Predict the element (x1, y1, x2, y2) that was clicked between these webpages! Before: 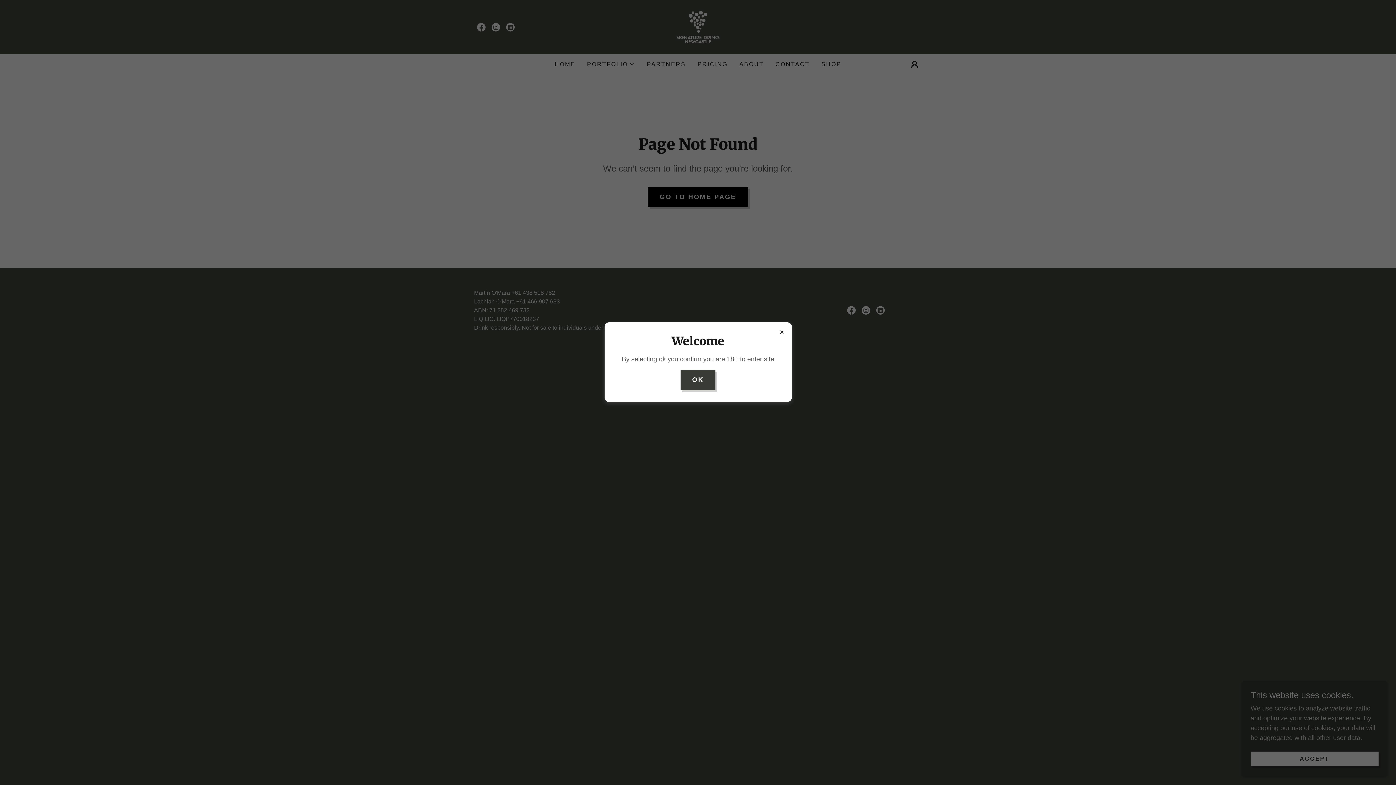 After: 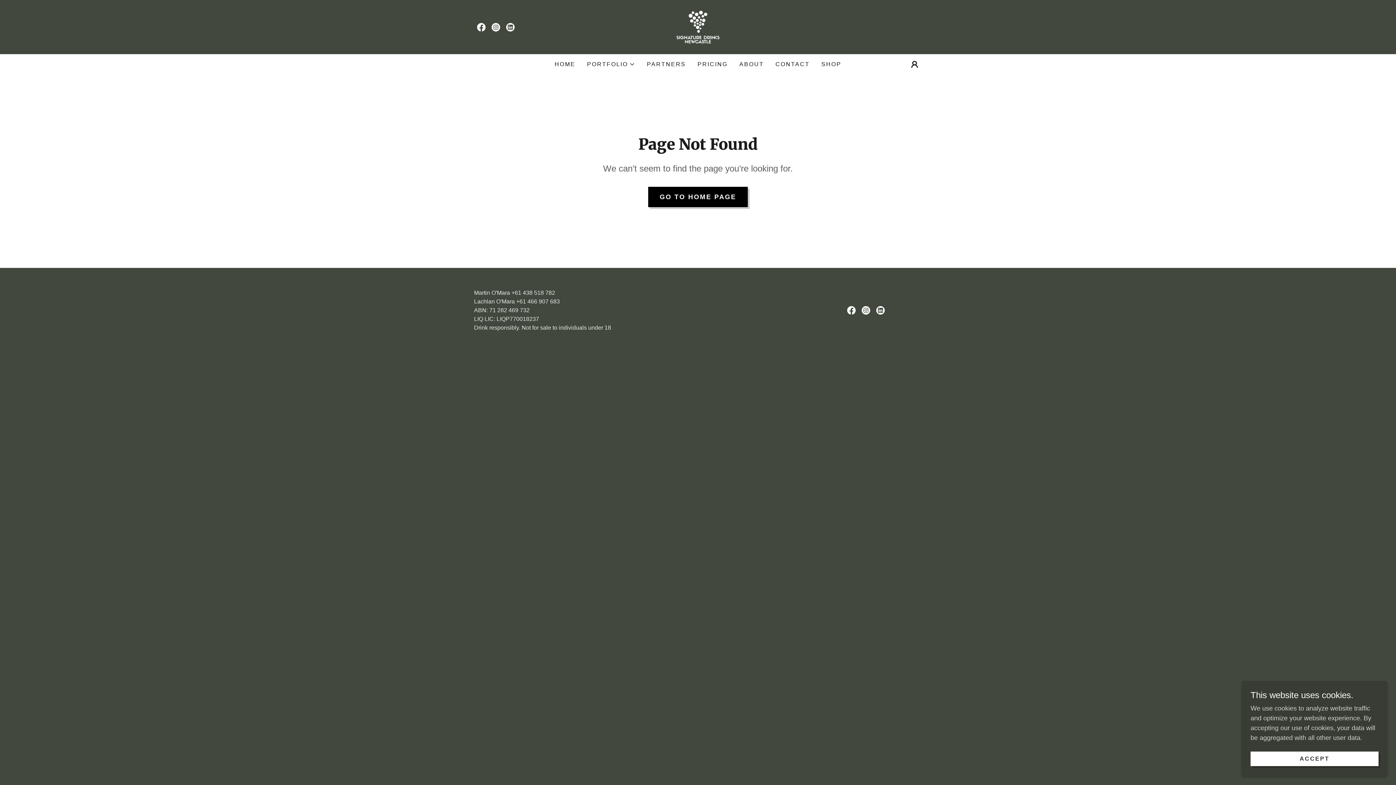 Action: label: OK bbox: (680, 370, 715, 390)